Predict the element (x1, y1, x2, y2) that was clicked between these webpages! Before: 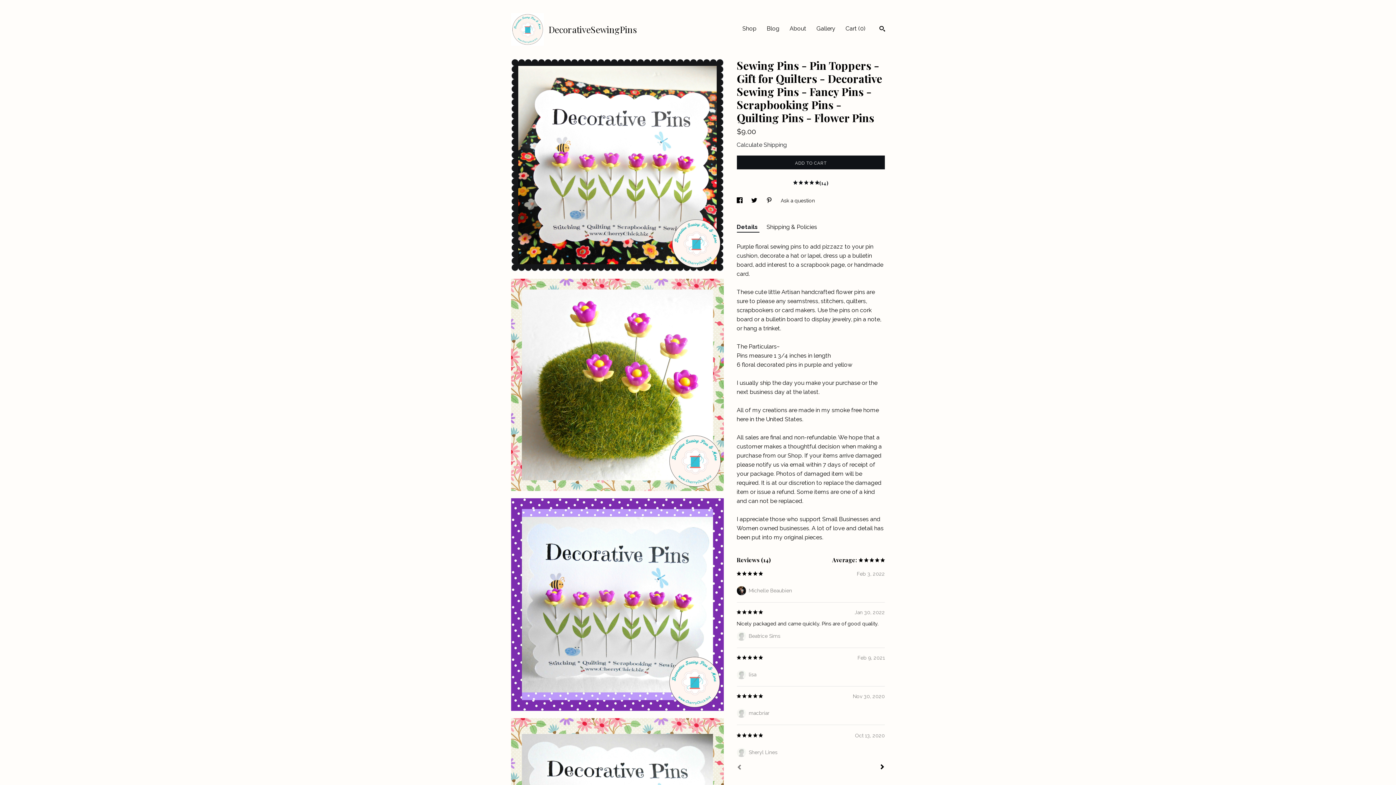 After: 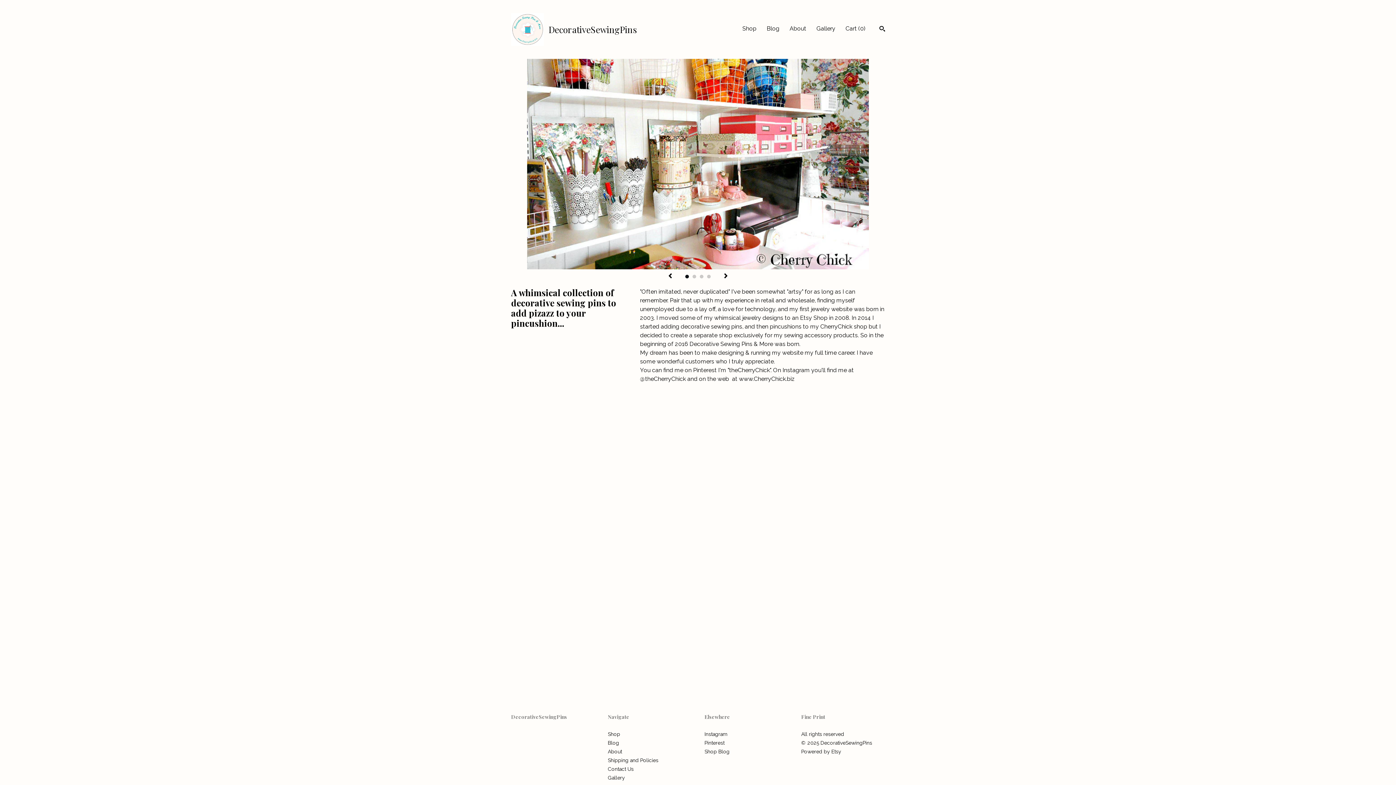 Action: label: About bbox: (789, 25, 806, 32)